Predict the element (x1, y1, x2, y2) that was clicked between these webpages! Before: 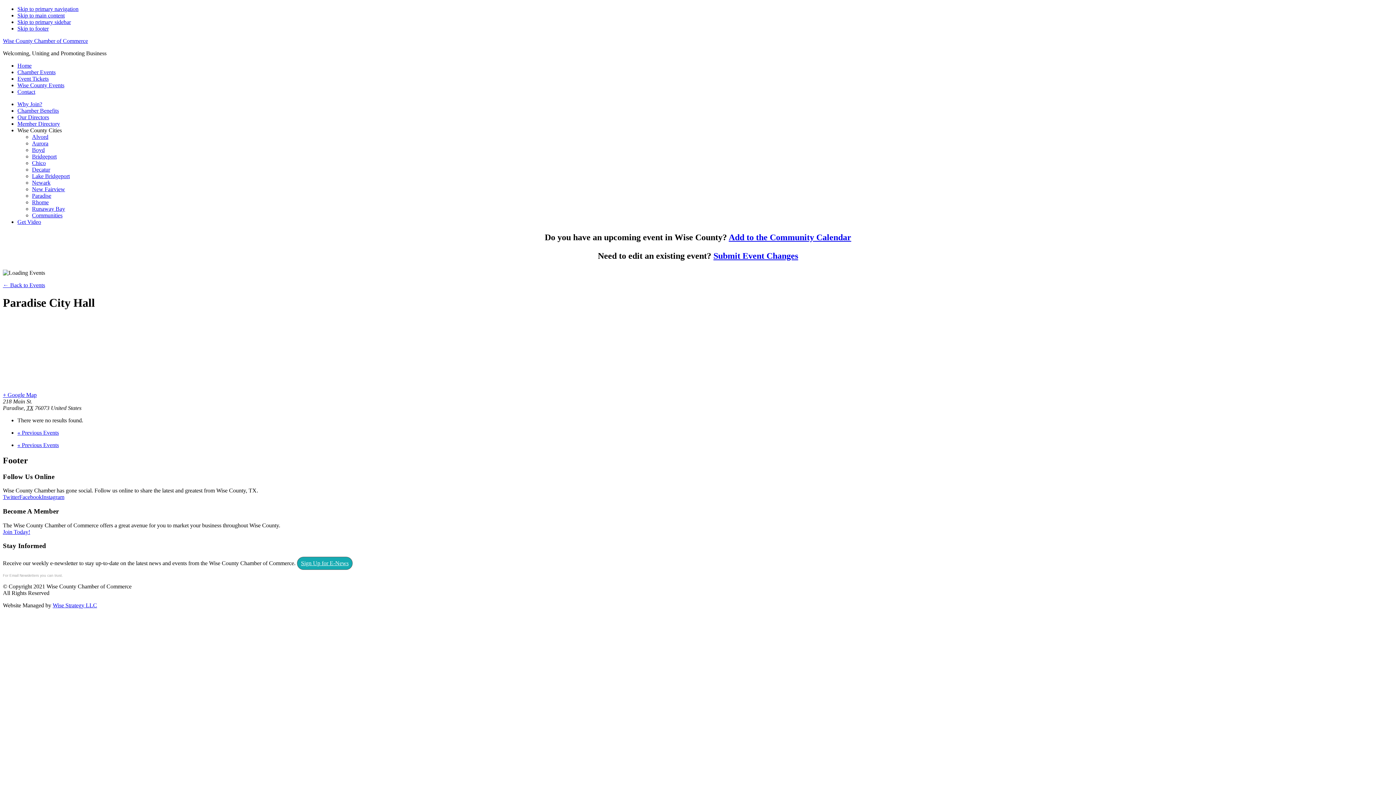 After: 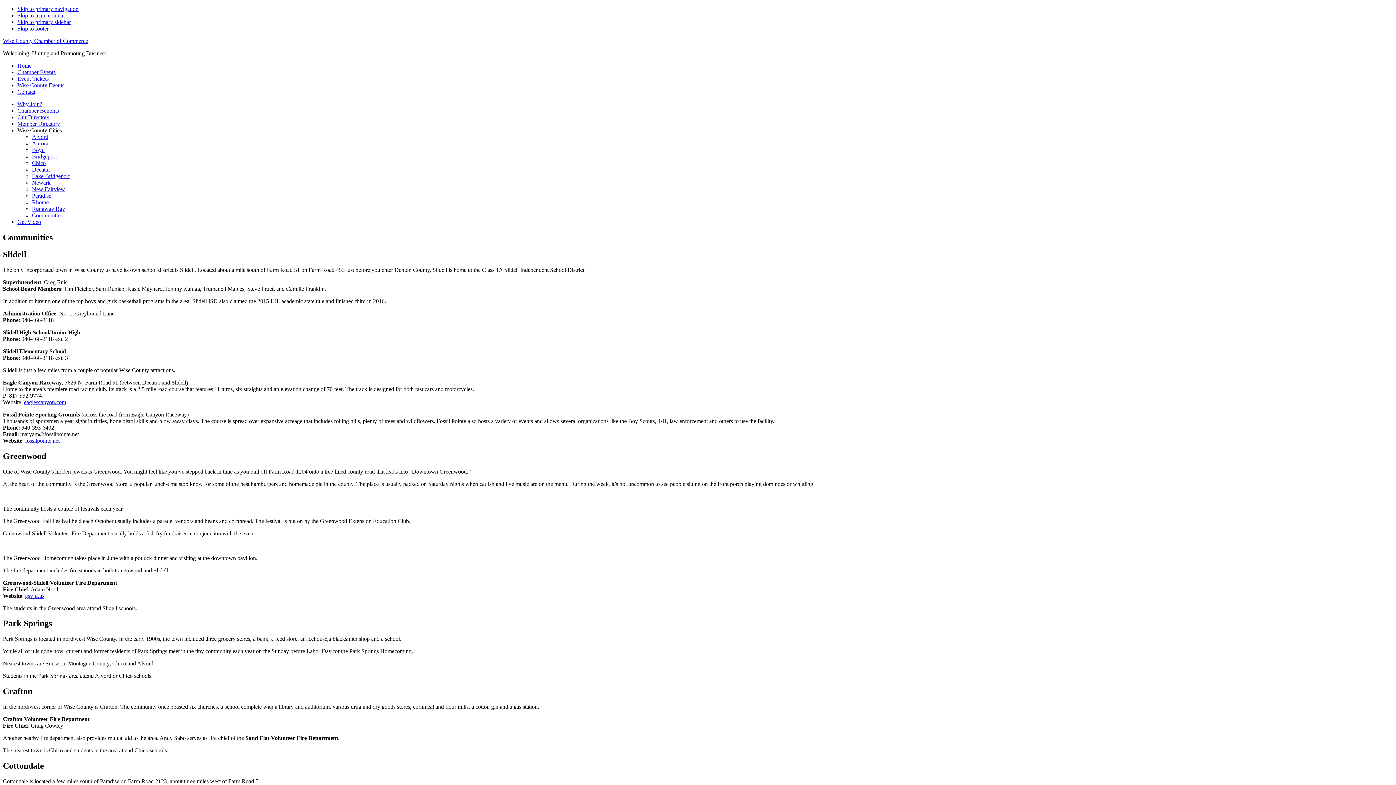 Action: label: Communities bbox: (32, 212, 62, 218)